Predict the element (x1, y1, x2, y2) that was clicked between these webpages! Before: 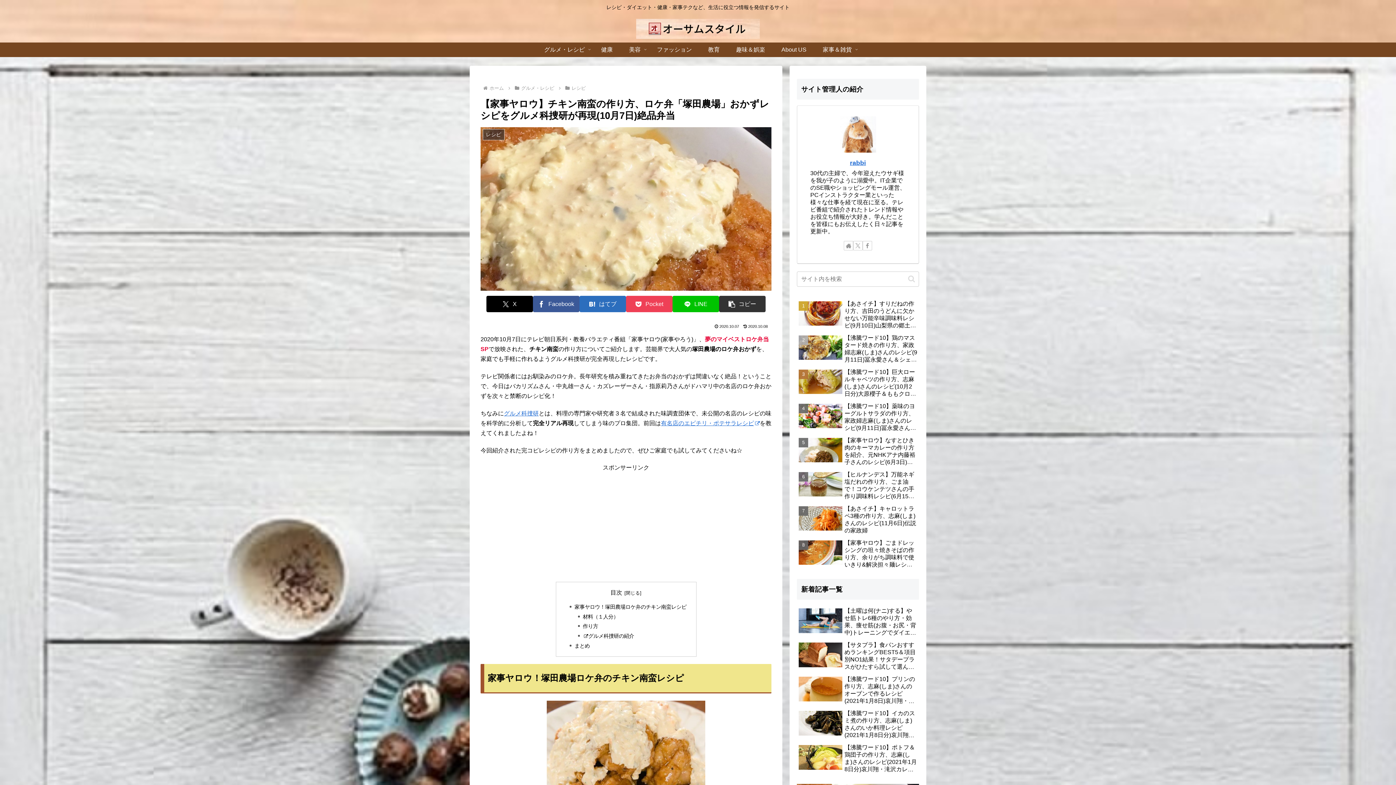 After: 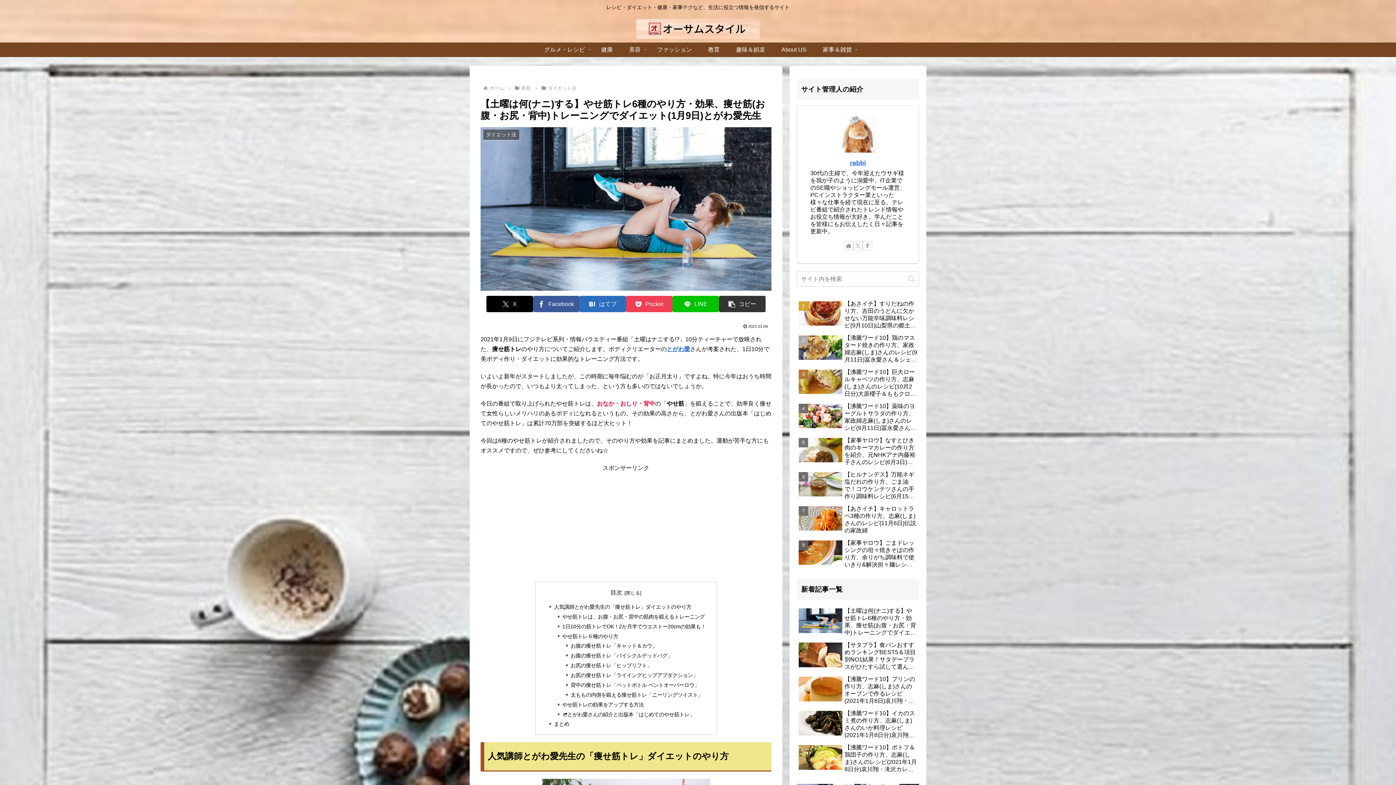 Action: bbox: (797, 605, 919, 638) label: 【土曜は何(ナニ)する】やせ筋トレ6種のやり方・効果、痩せ筋(お腹・お尻・背中)トレーニングでダイエット(1月9日)とがわ愛先生